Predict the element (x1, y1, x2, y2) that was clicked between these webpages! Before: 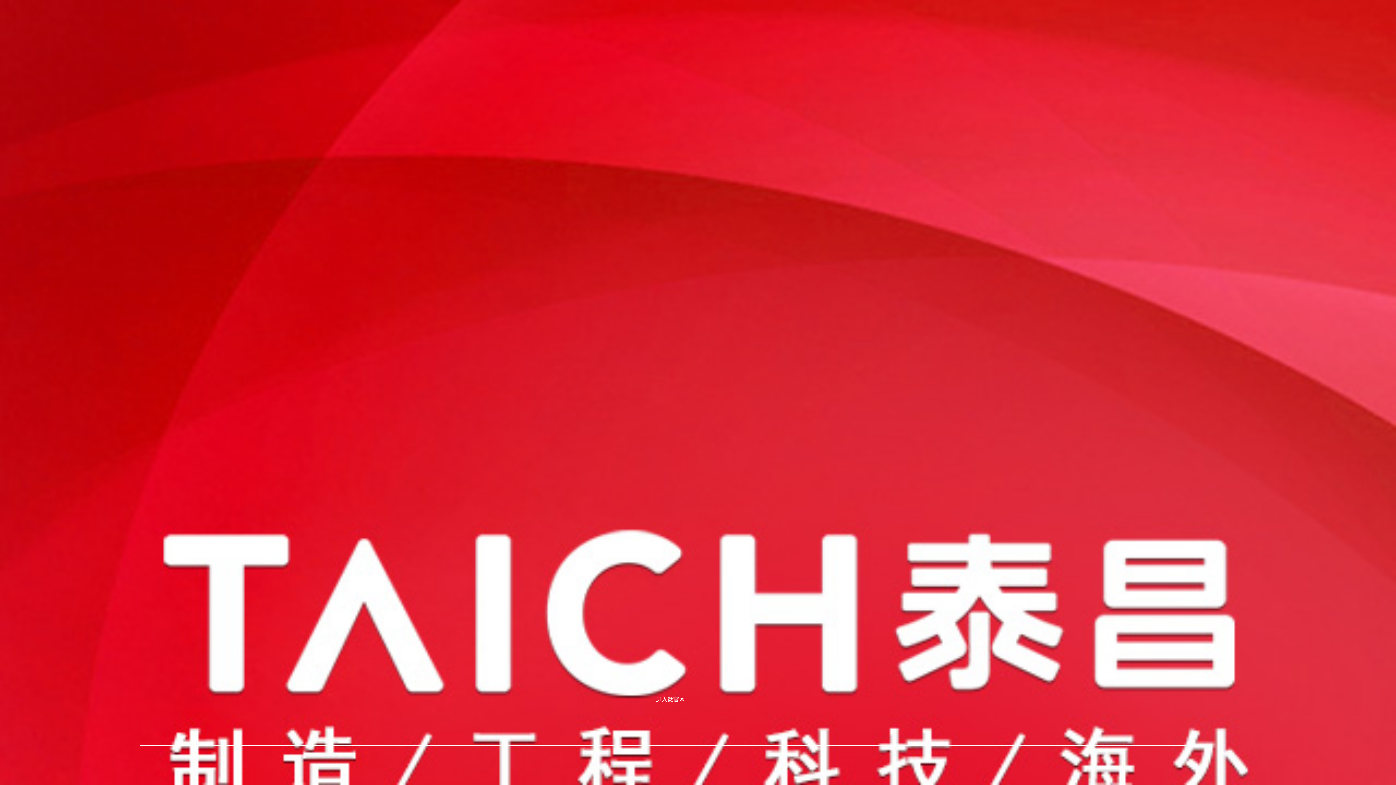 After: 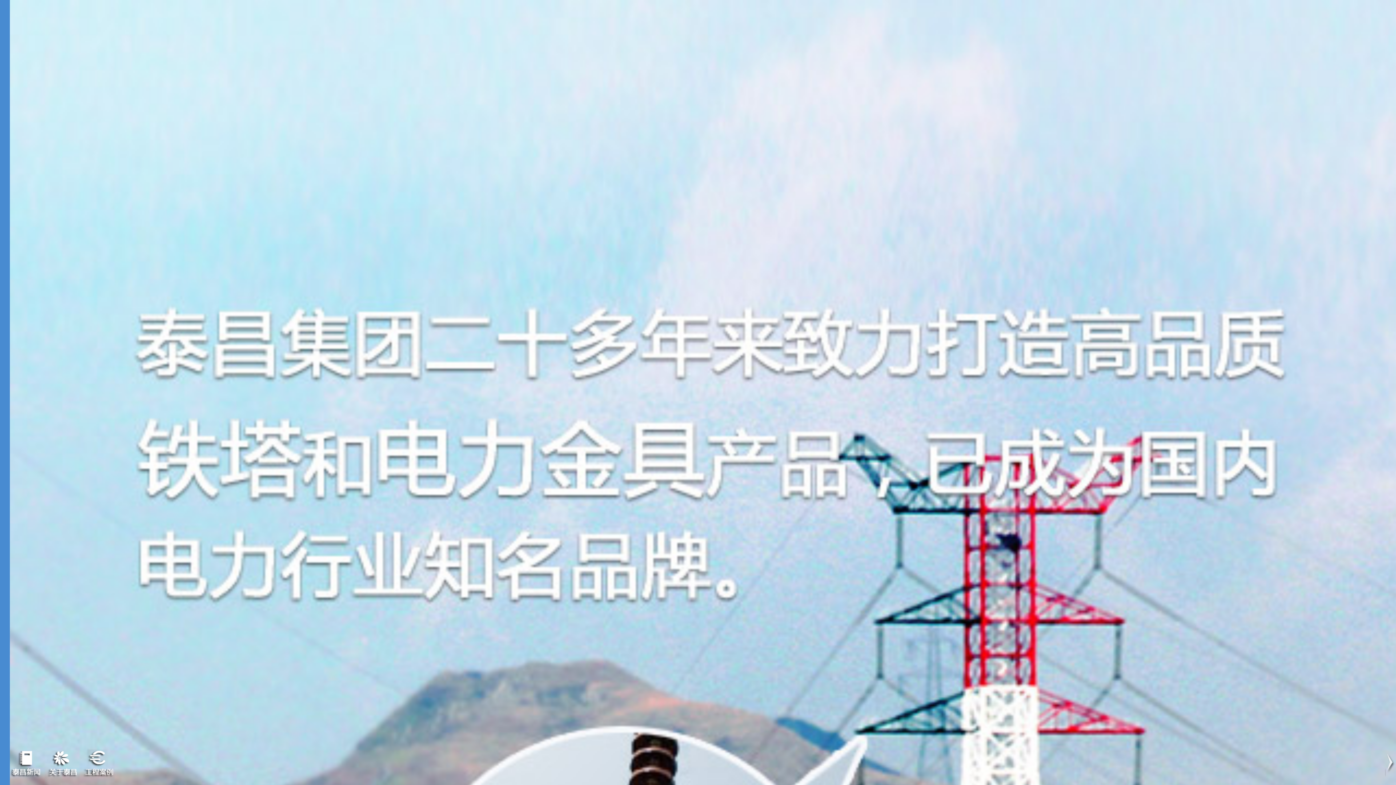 Action: bbox: (139, 654, 1201, 746) label: 进入微官网